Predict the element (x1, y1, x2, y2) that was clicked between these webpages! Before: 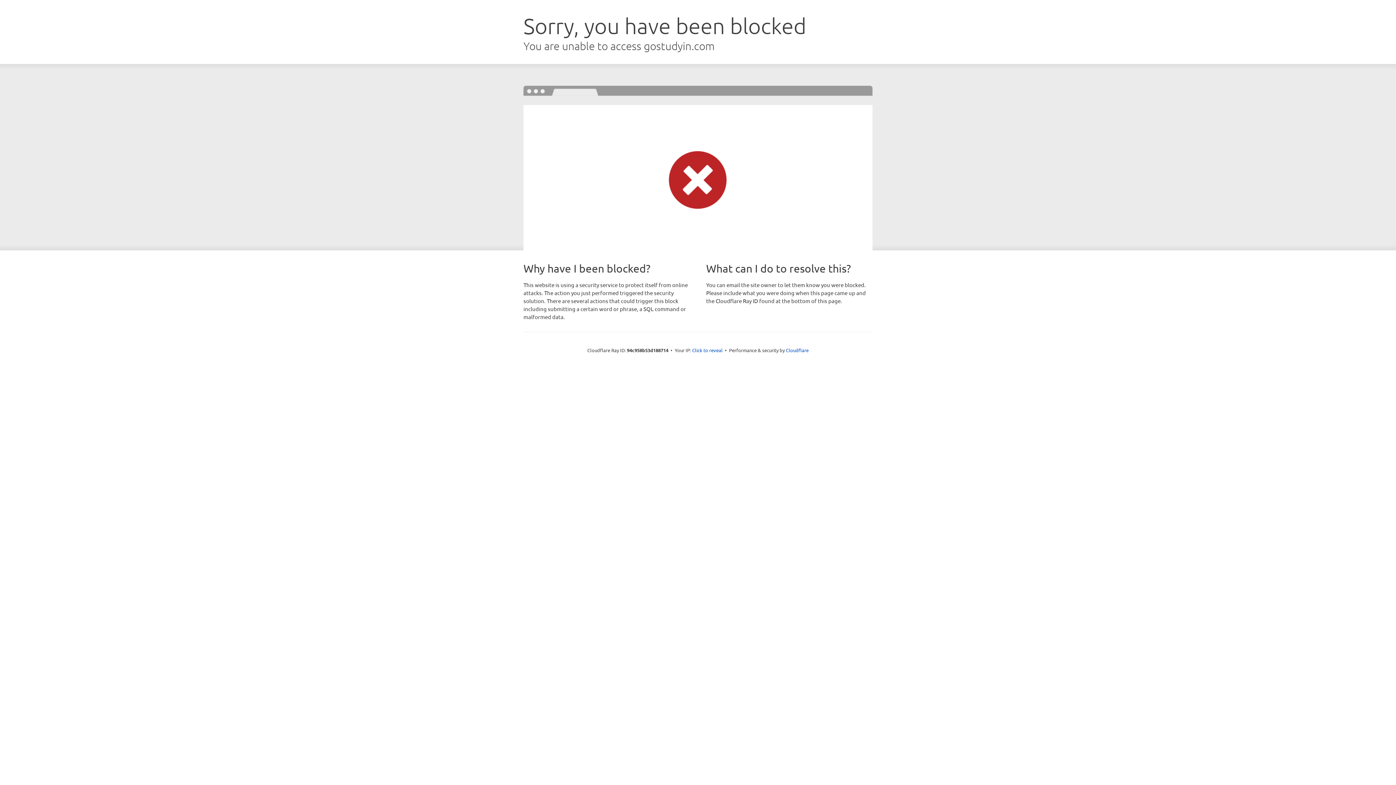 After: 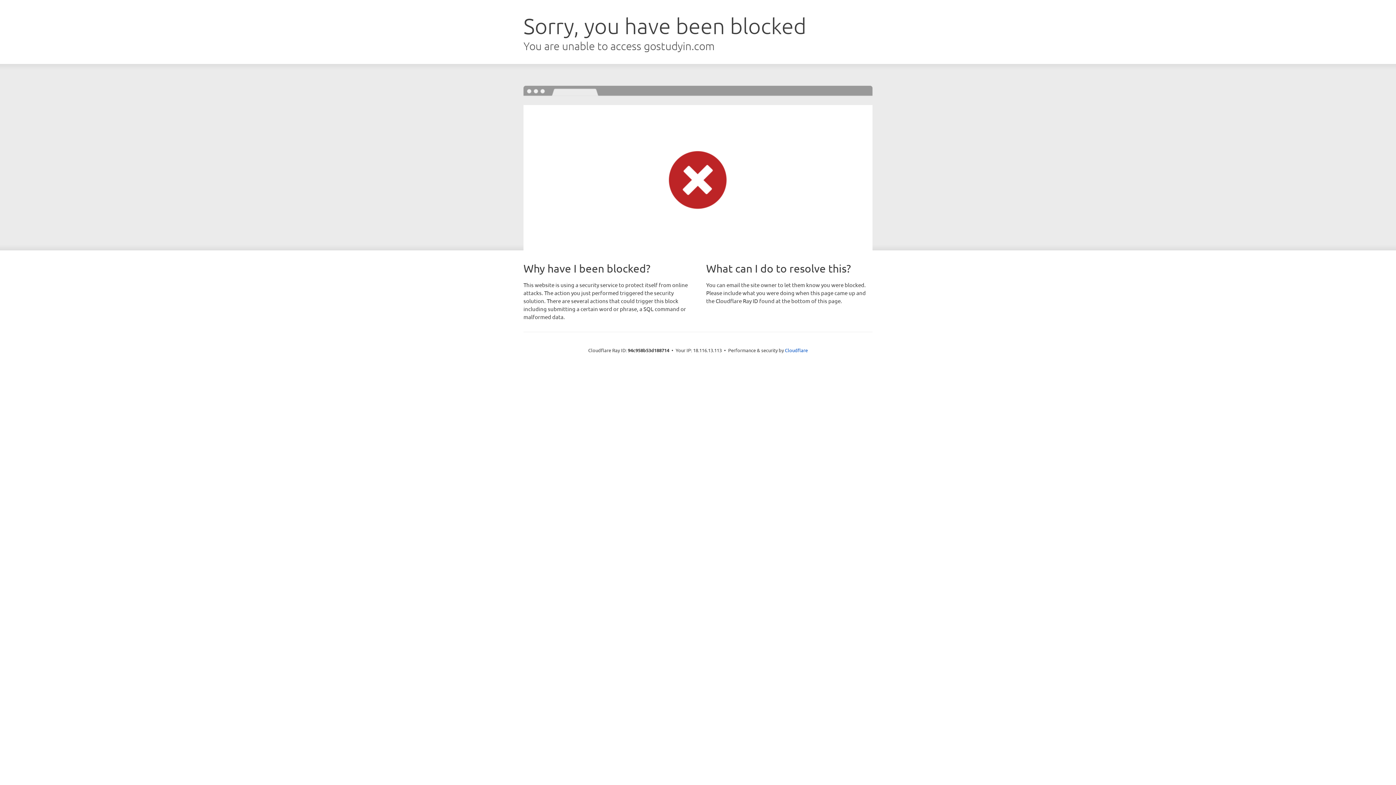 Action: bbox: (692, 346, 722, 353) label: Click to reveal